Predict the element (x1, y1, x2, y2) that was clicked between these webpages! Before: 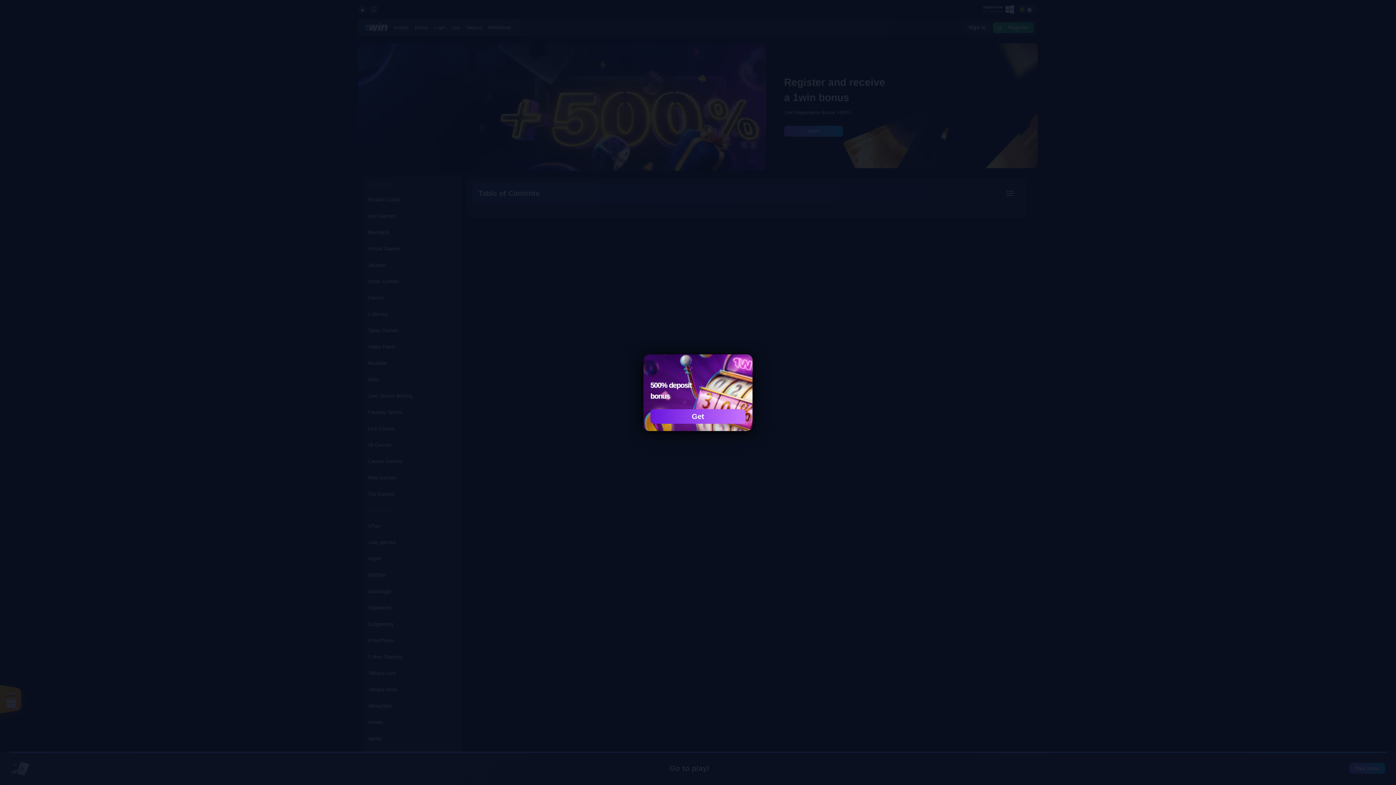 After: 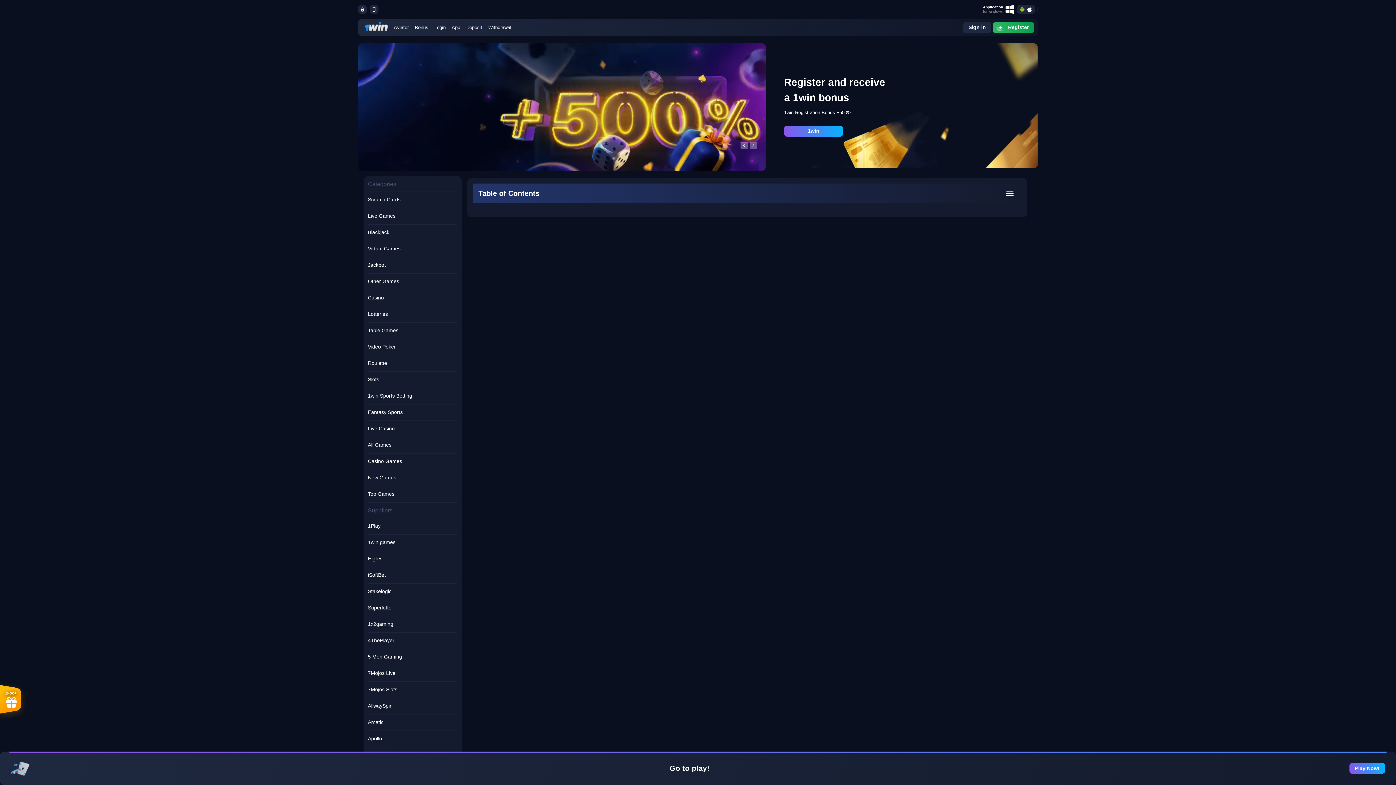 Action: label: Get bbox: (650, 409, 745, 423)